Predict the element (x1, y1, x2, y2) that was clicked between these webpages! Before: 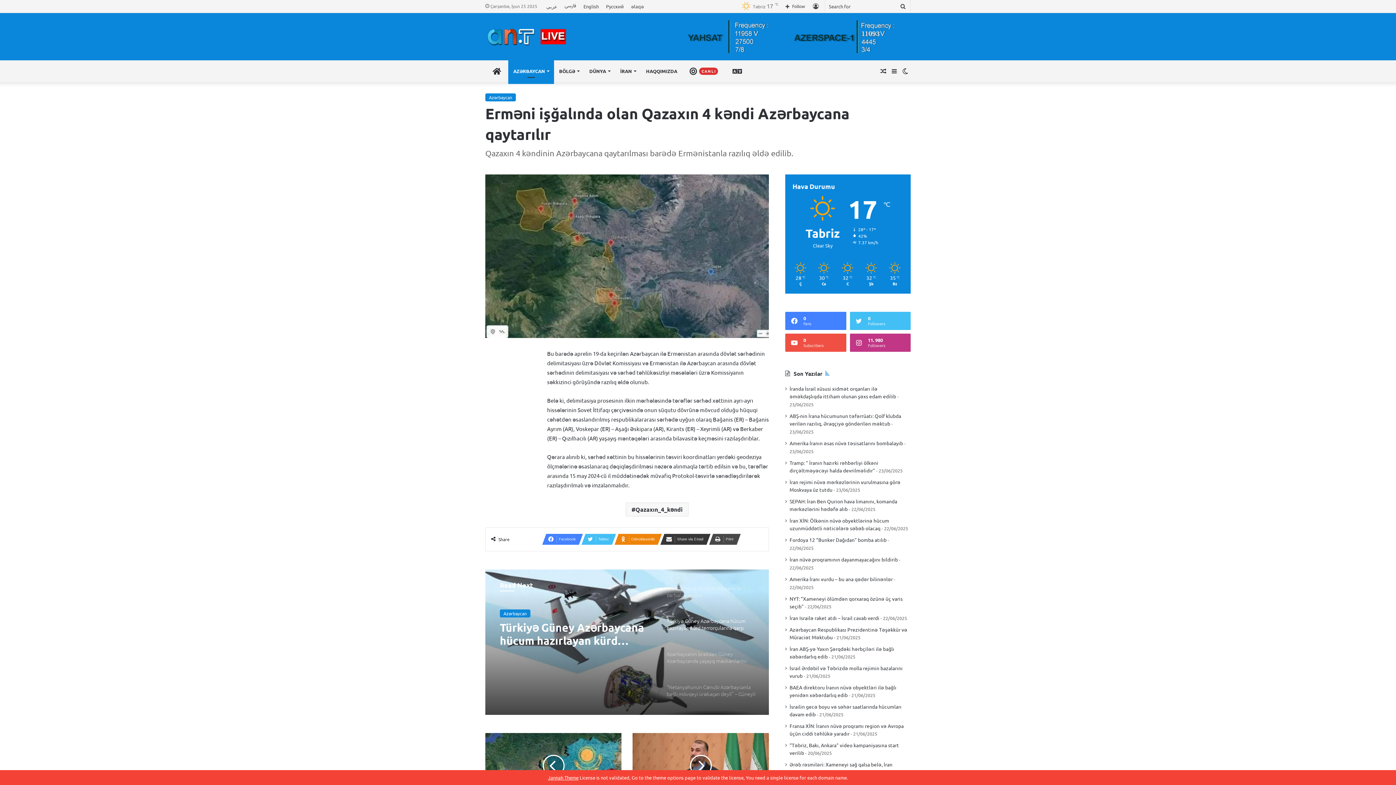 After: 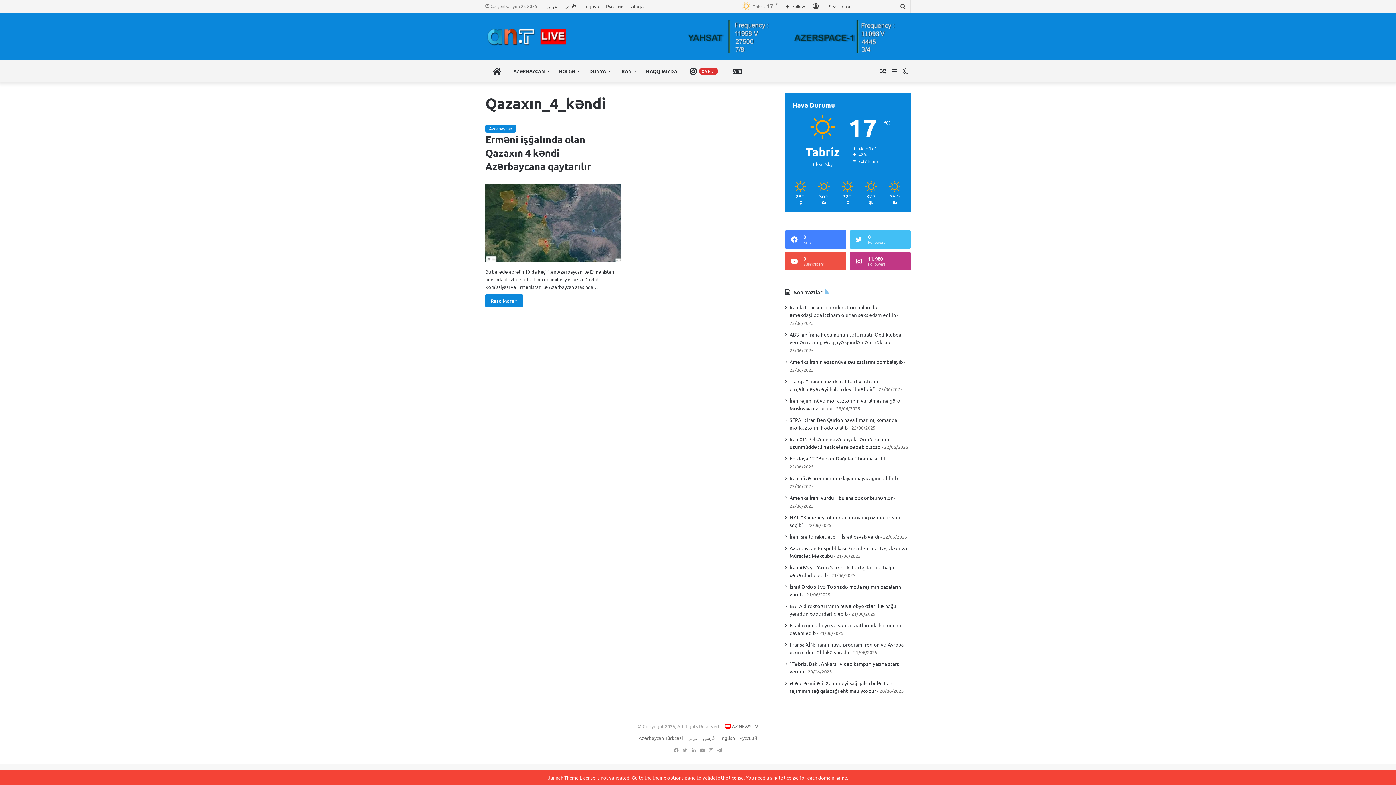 Action: bbox: (625, 502, 688, 516) label: Qazaxın_4_kəndi